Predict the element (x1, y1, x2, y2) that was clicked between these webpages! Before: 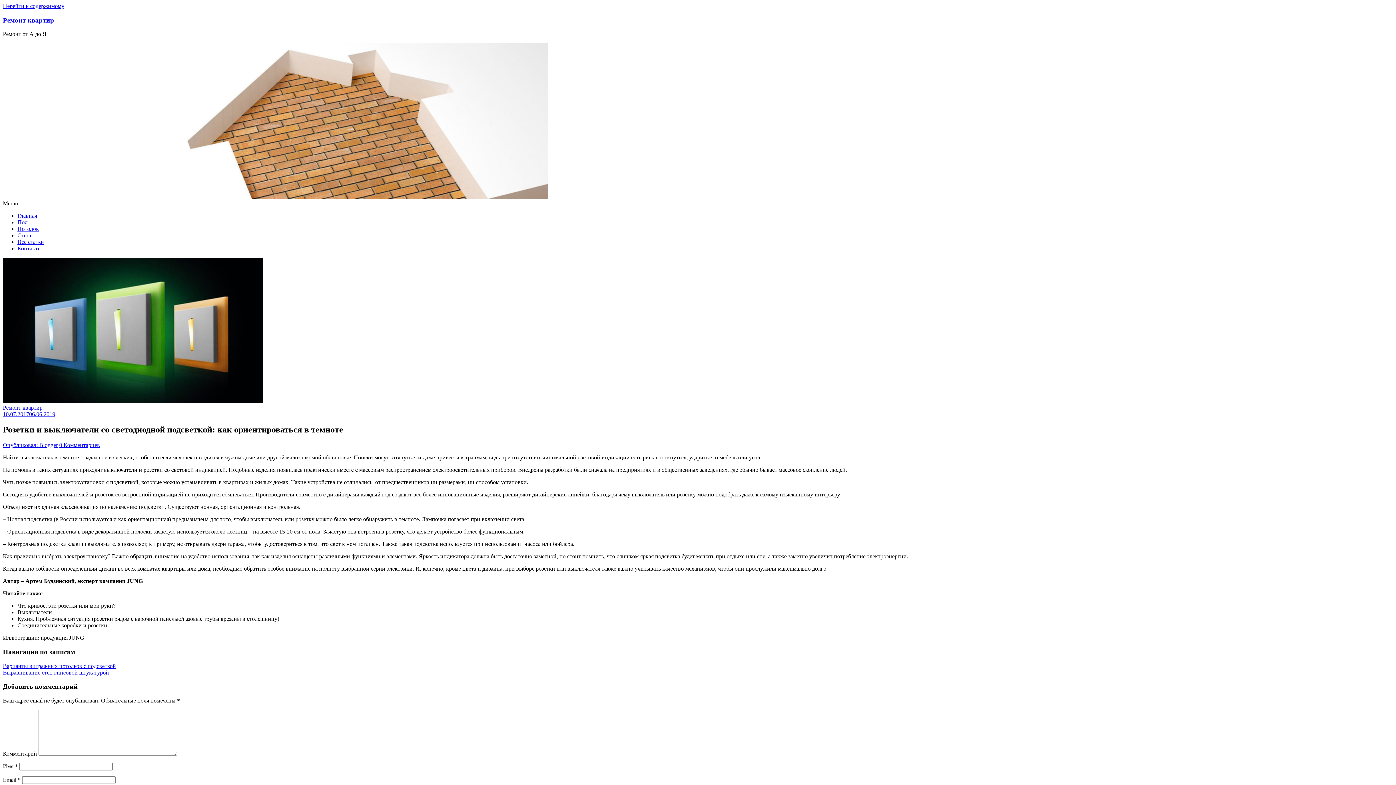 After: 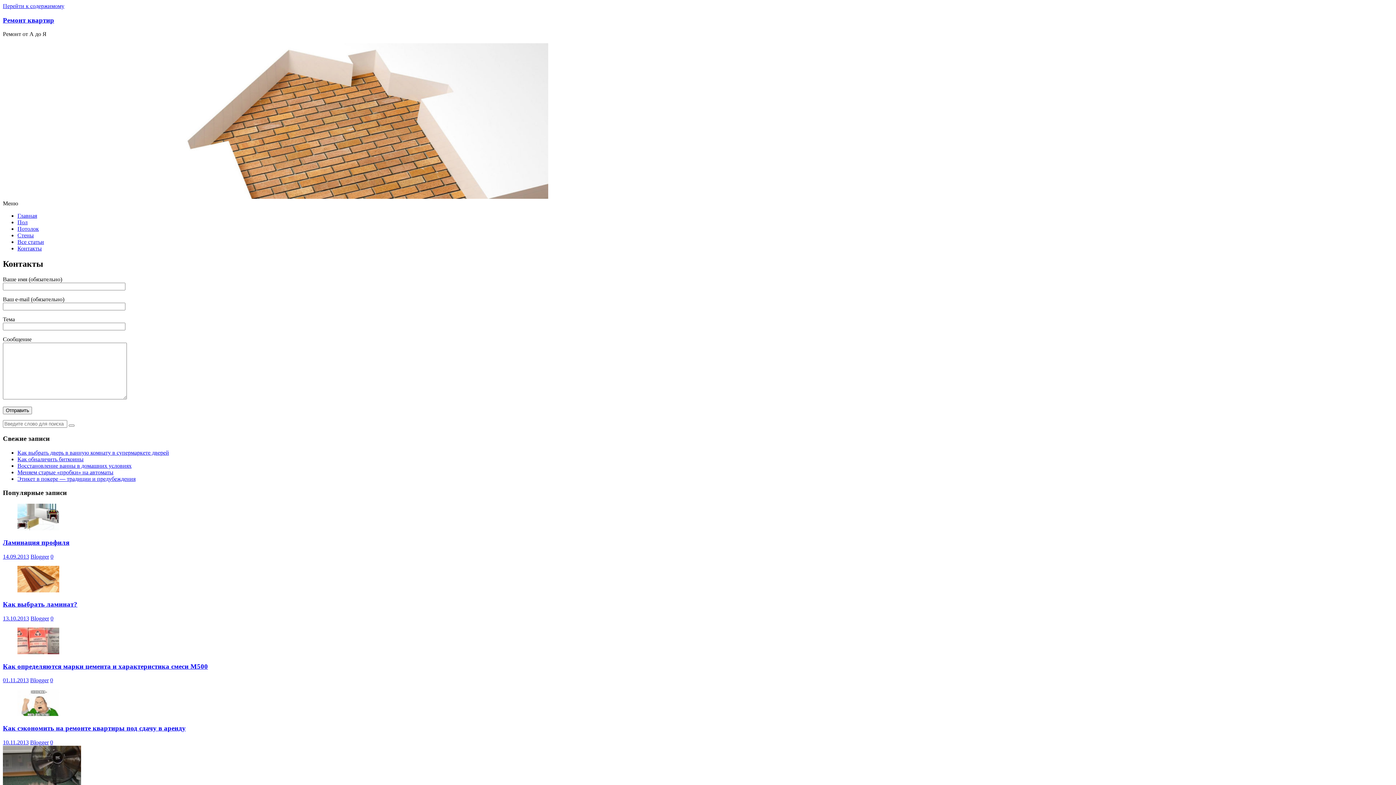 Action: bbox: (17, 245, 41, 251) label: Контакты